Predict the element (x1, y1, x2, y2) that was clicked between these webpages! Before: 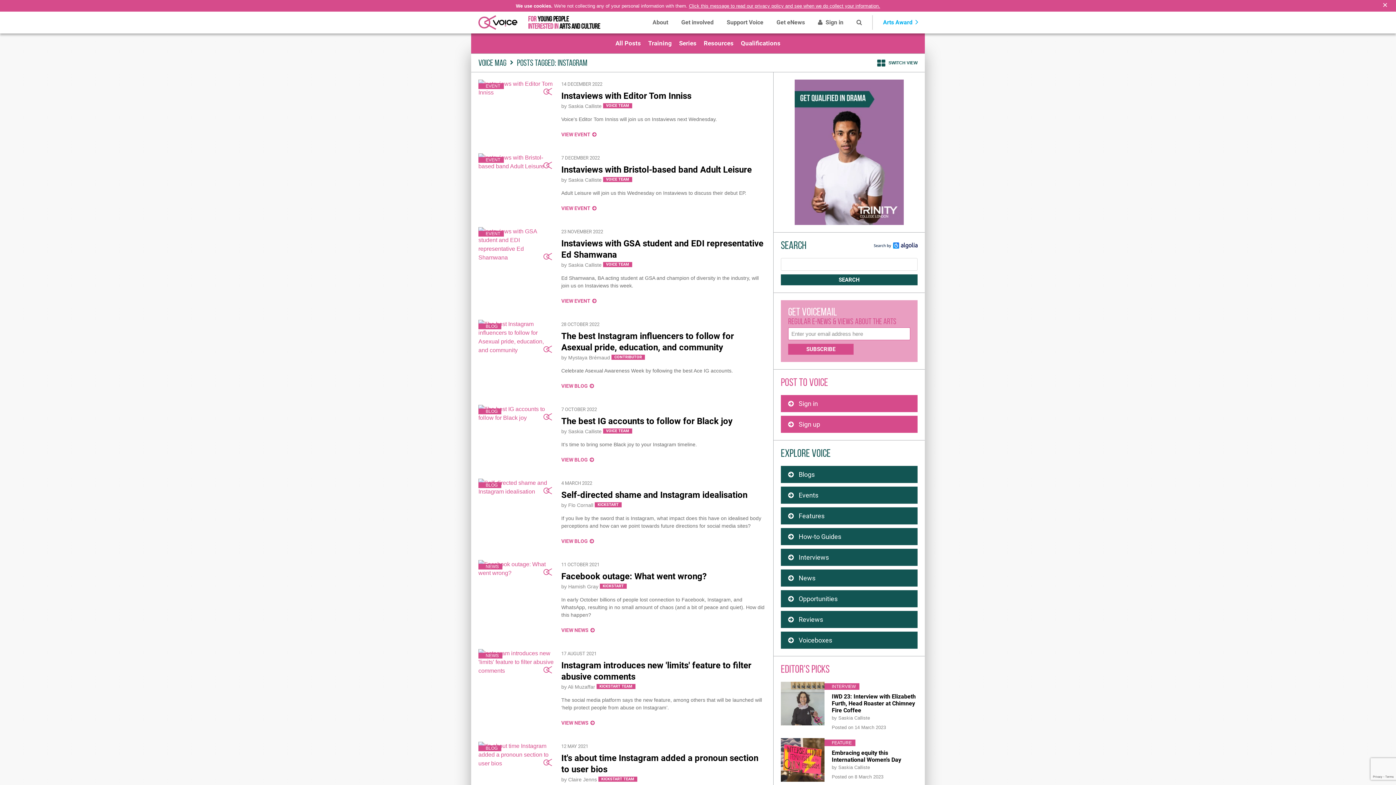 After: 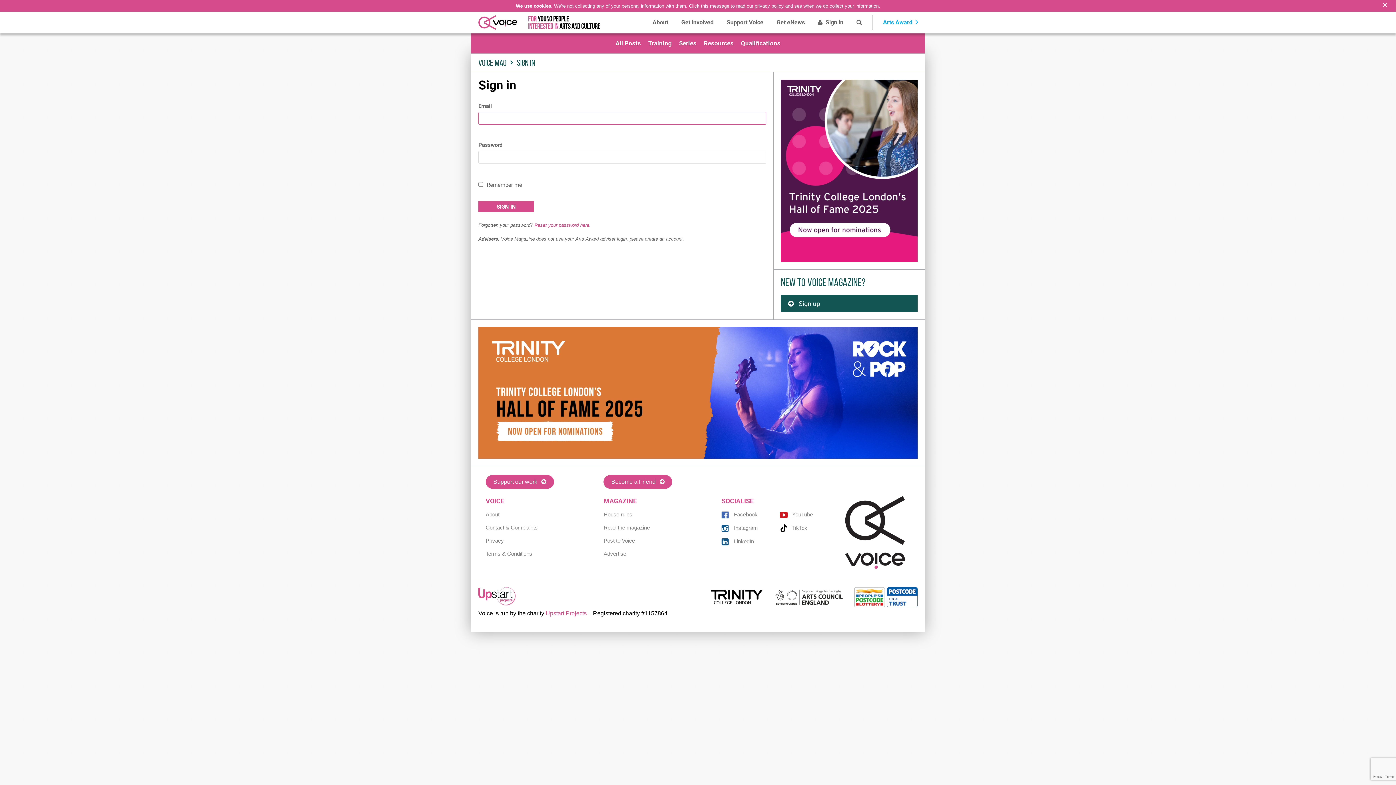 Action: bbox: (811, 11, 850, 33) label:   Sign in